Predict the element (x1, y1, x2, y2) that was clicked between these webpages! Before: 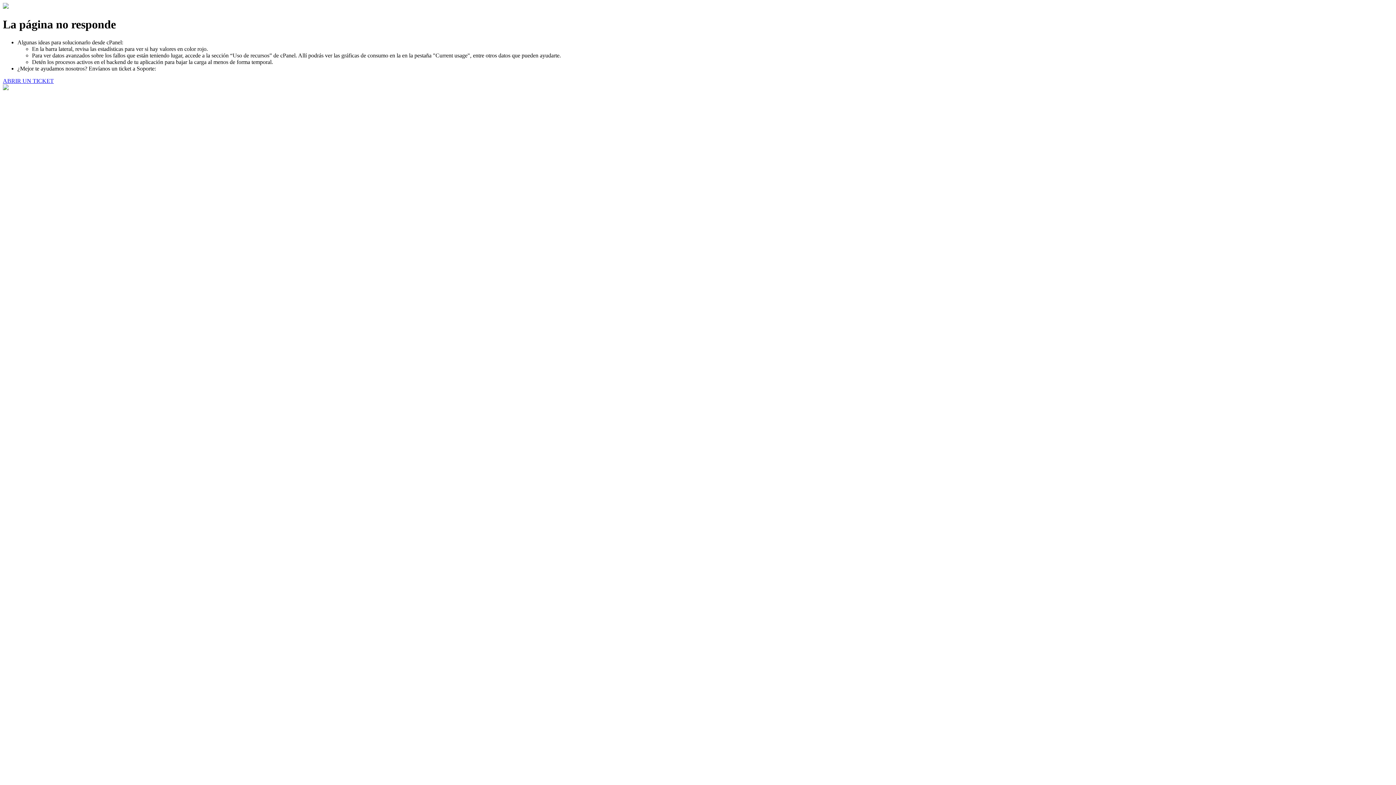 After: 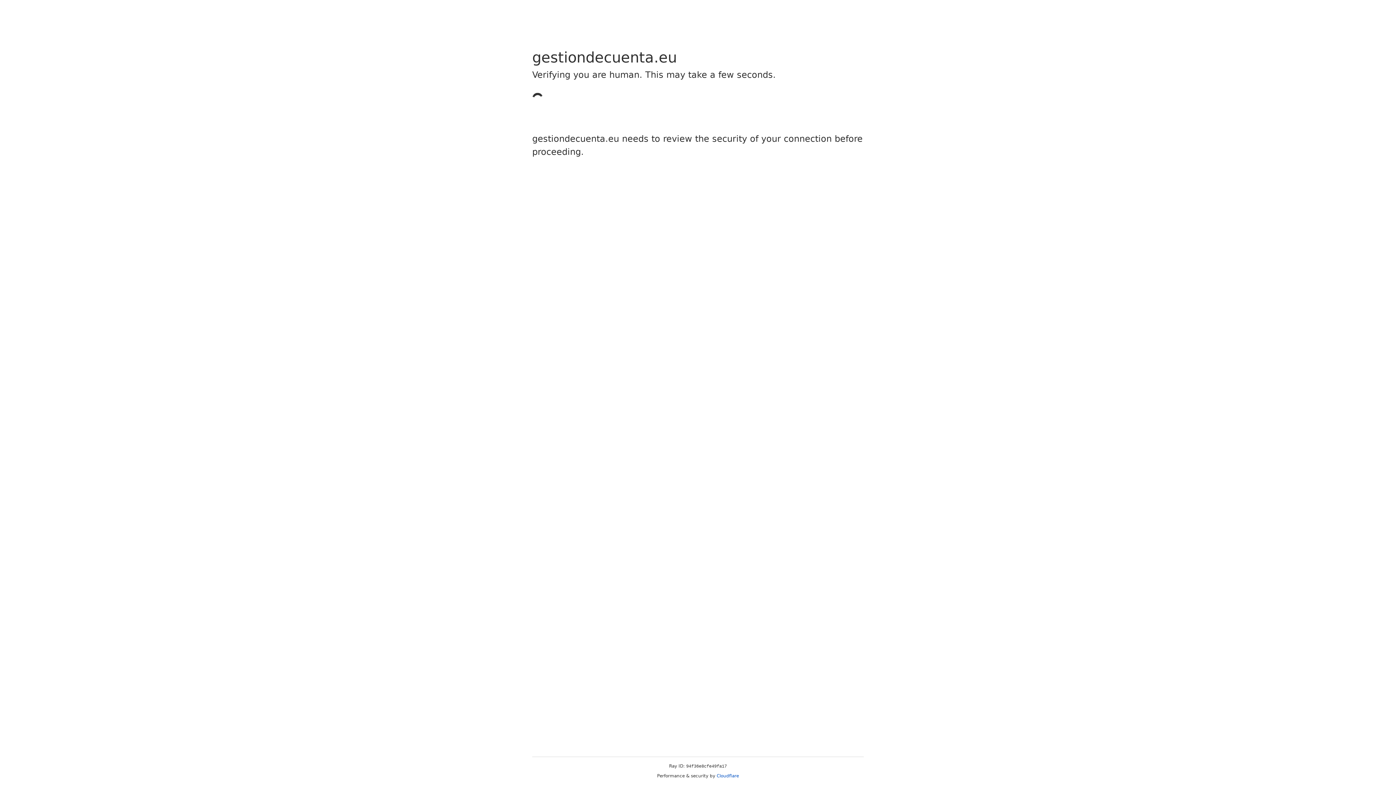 Action: bbox: (2, 77, 53, 83) label: ABRIR UN TICKET